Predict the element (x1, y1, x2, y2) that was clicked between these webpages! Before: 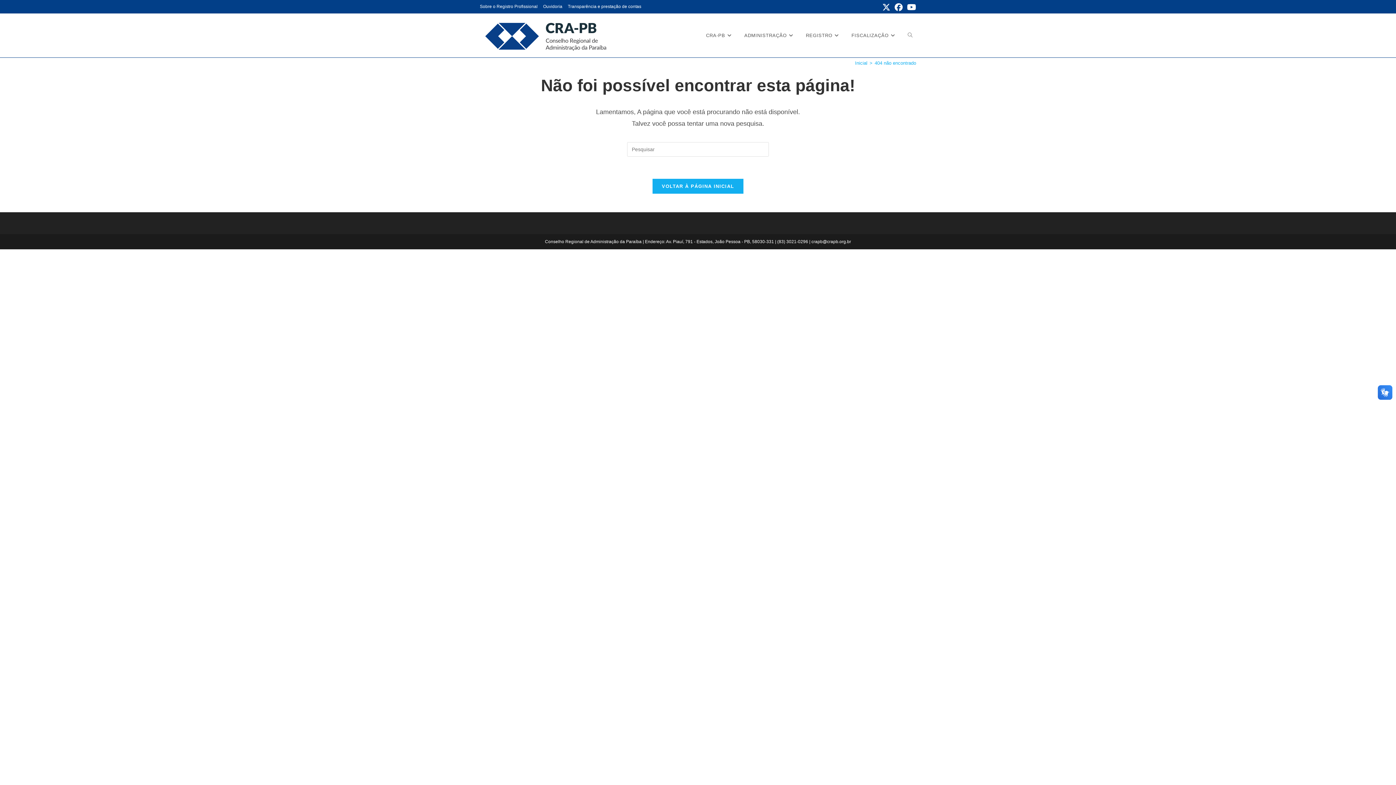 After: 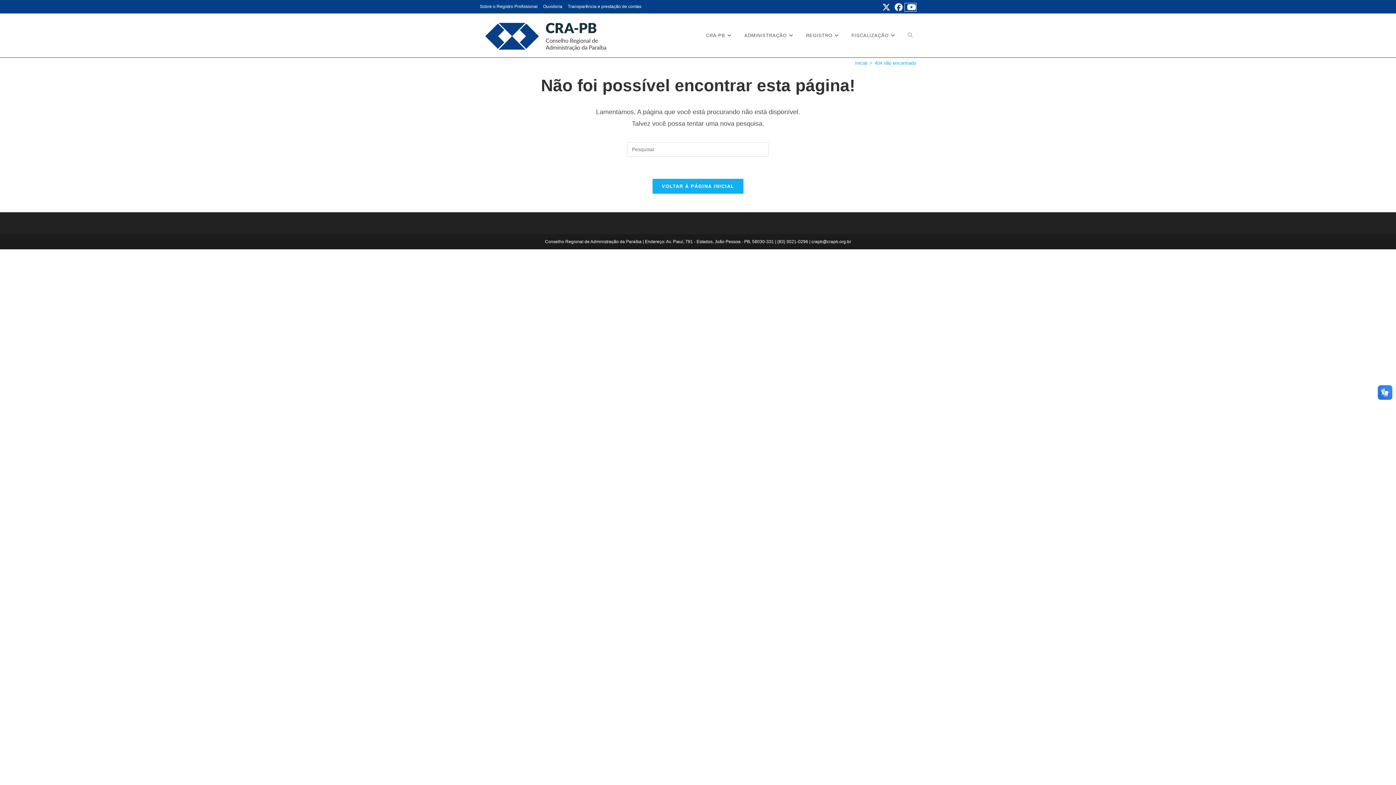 Action: bbox: (905, 3, 916, 11) label: YouTube (abre em uma nova aba)